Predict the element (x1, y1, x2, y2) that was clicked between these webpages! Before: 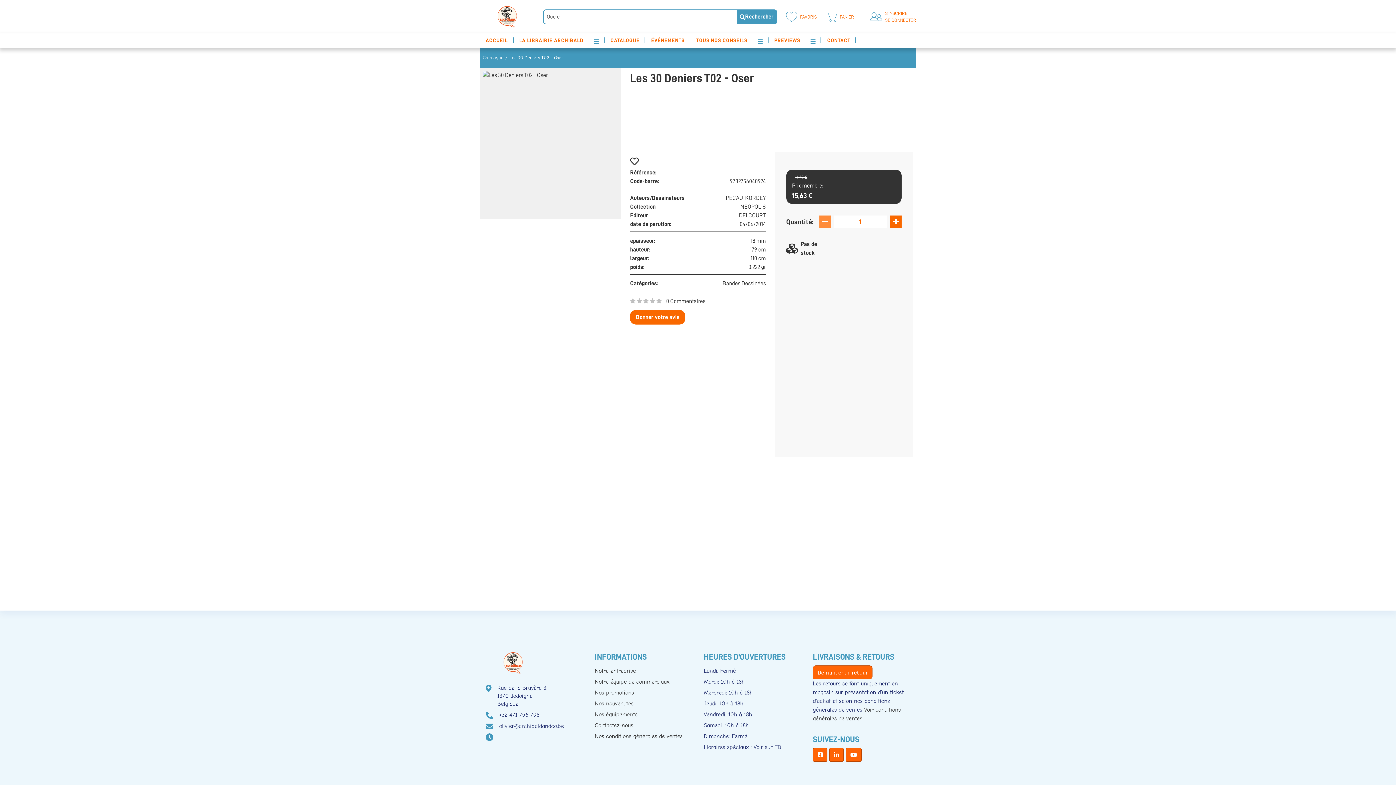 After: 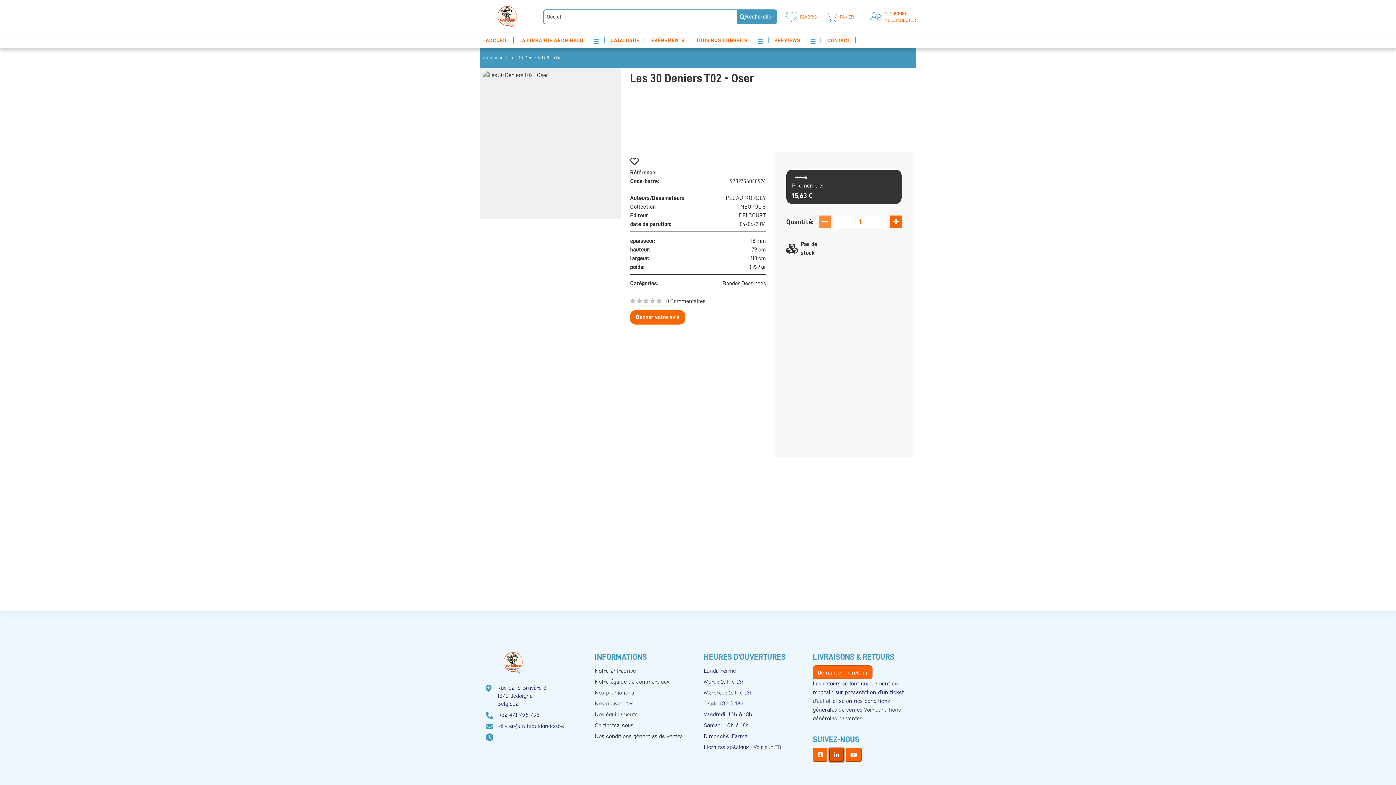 Action: bbox: (829, 748, 844, 762)